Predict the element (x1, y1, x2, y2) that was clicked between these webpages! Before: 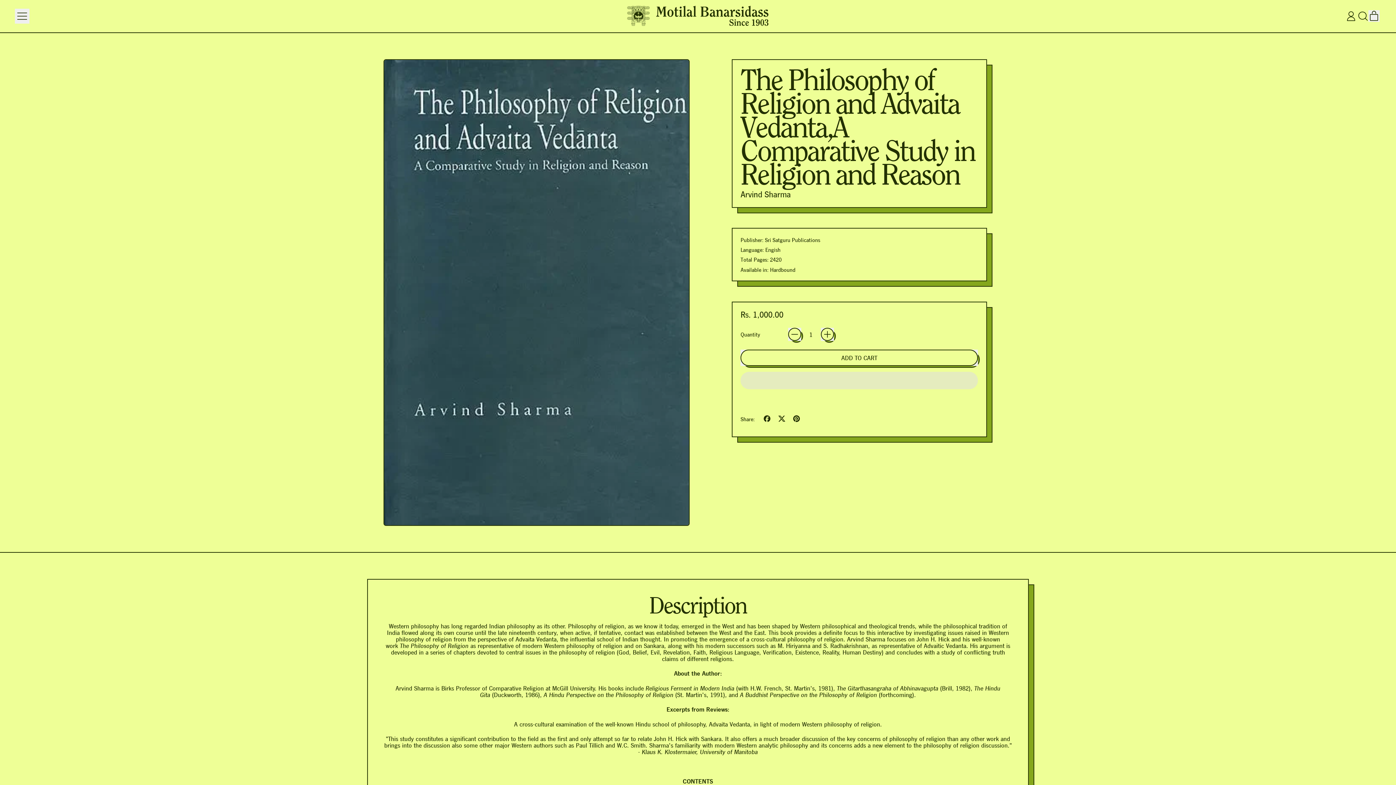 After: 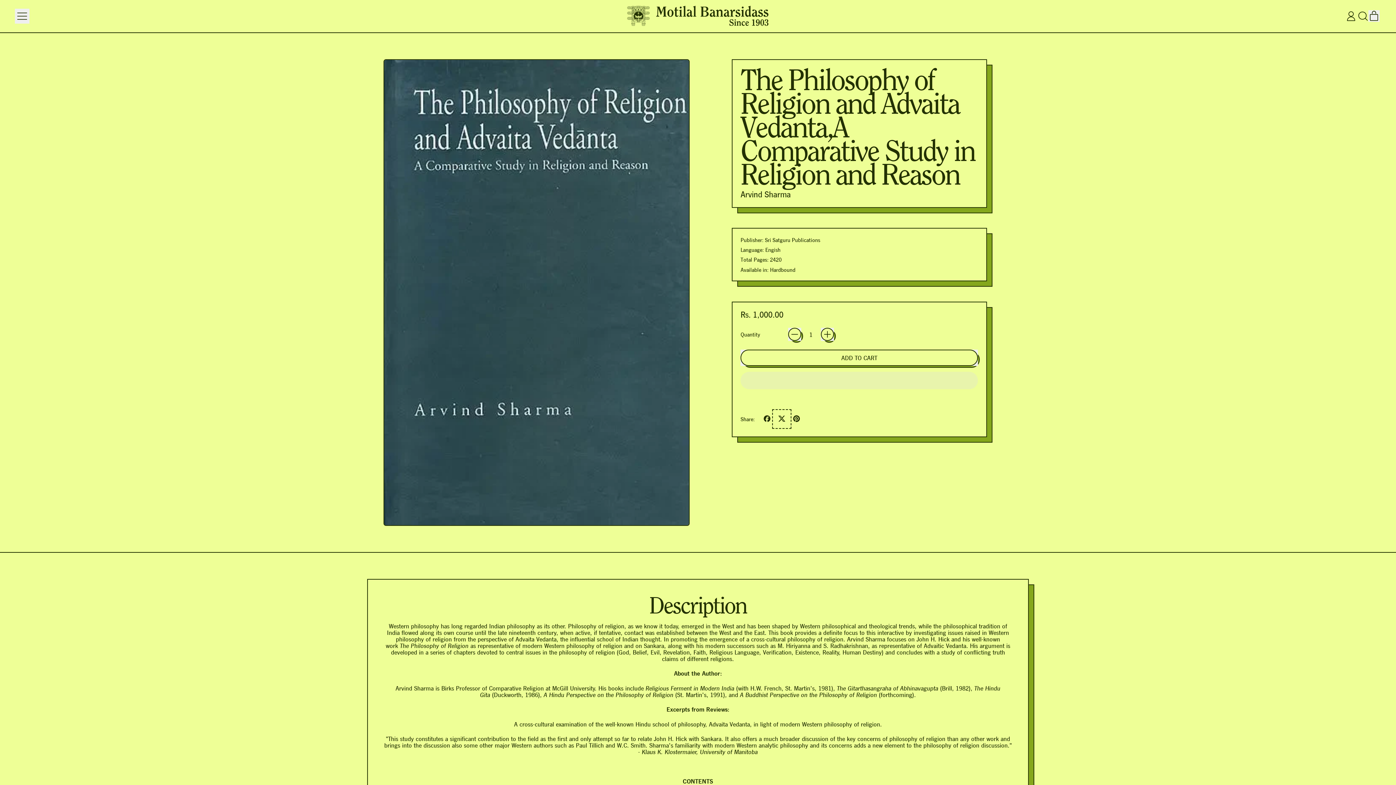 Action: bbox: (774, 411, 789, 427) label: Tweet on X (formerly Twitter)